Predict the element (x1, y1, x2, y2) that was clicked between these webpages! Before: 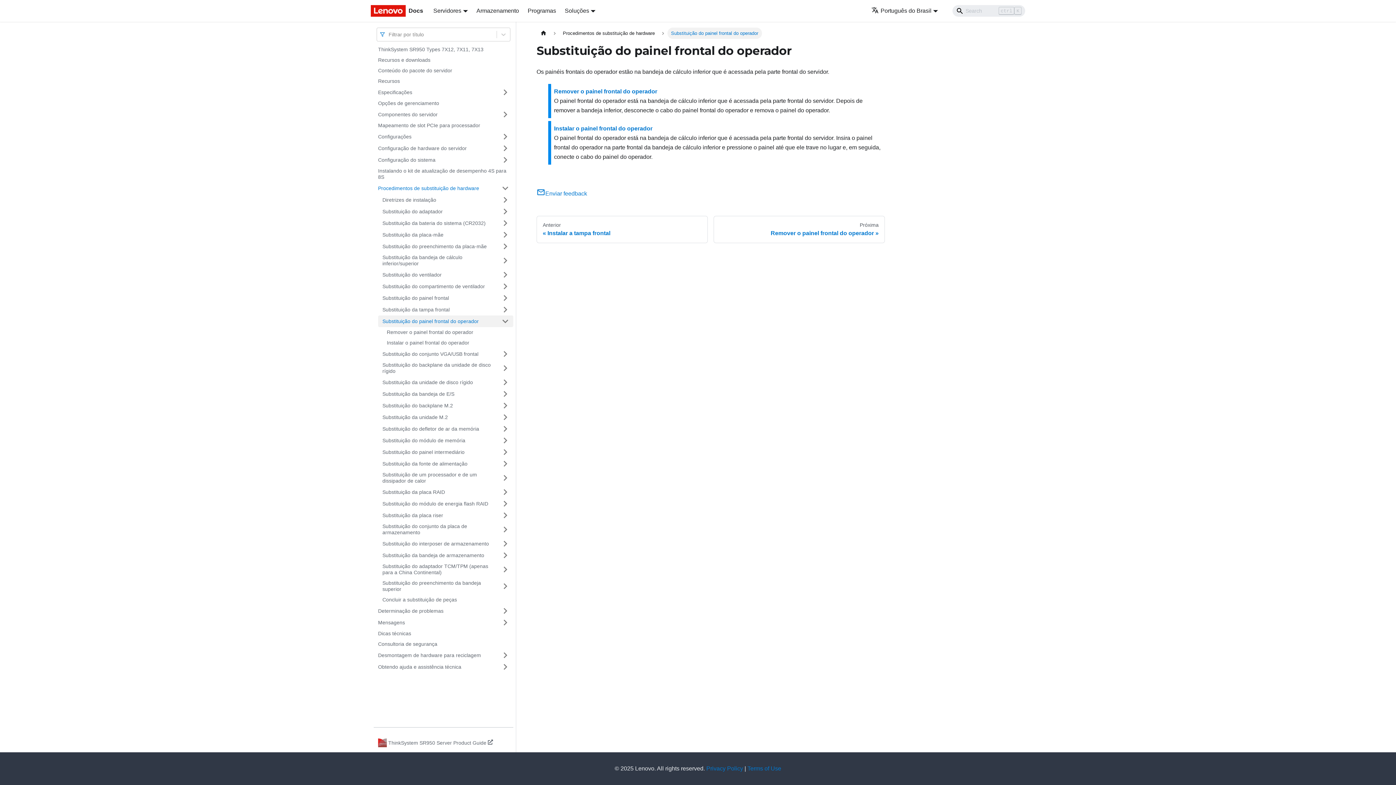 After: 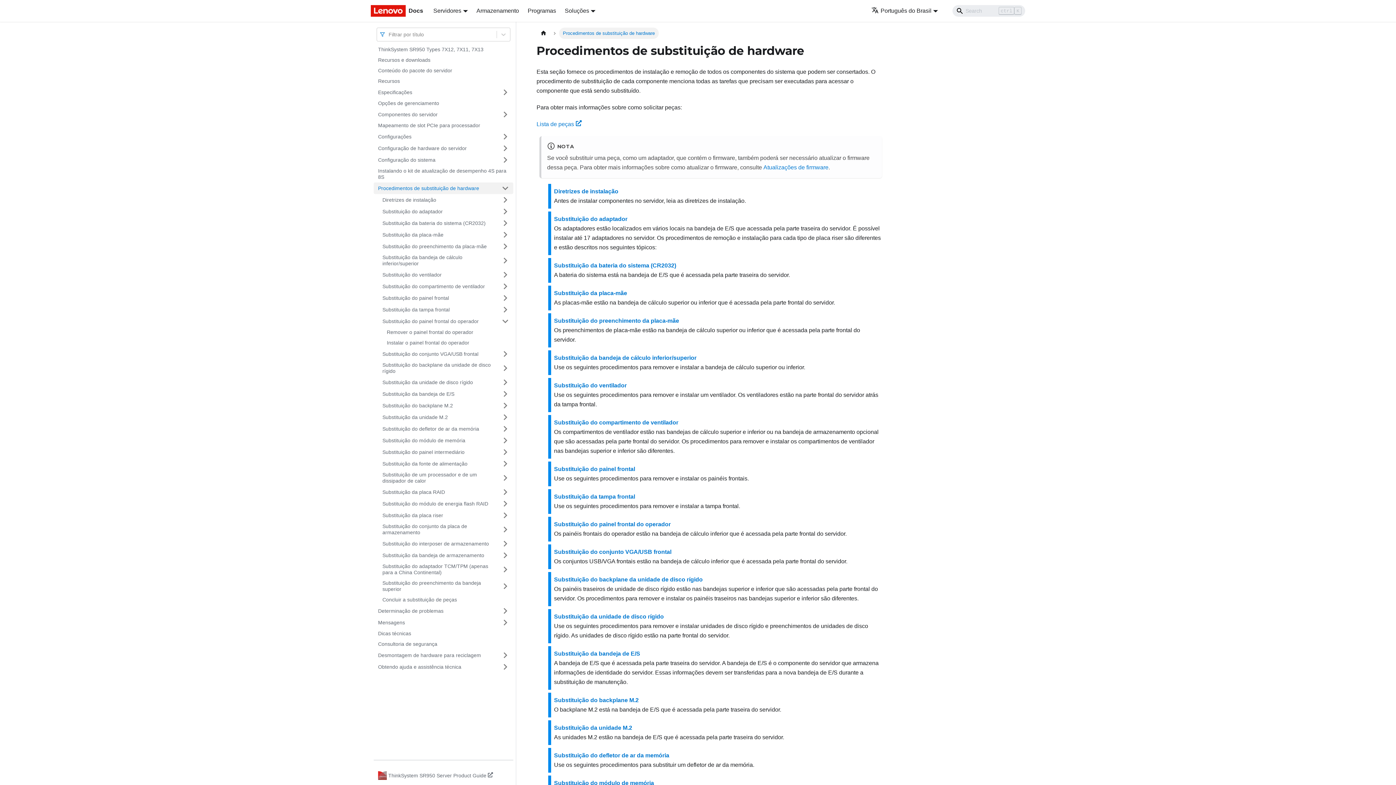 Action: bbox: (559, 27, 658, 38) label: Procedimentos de substituição de hardware